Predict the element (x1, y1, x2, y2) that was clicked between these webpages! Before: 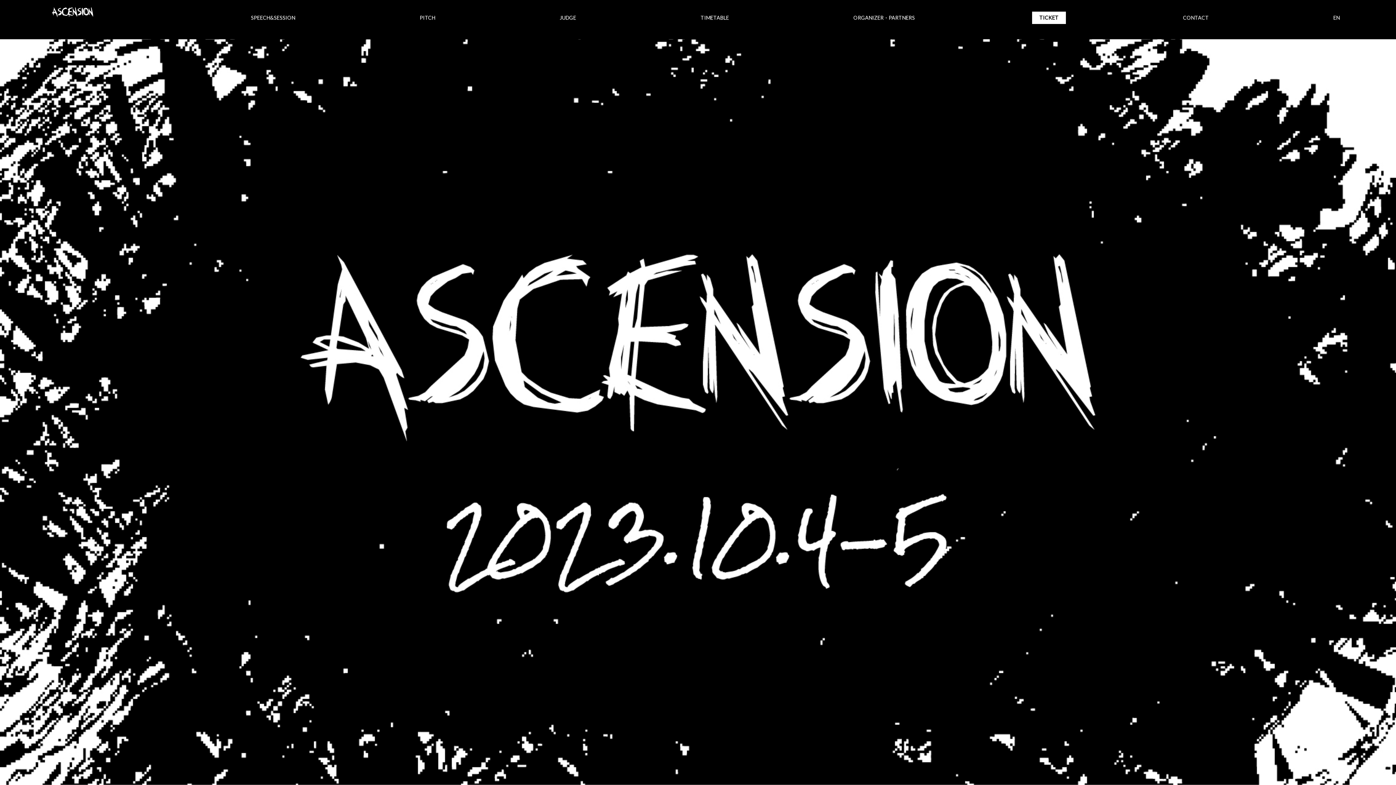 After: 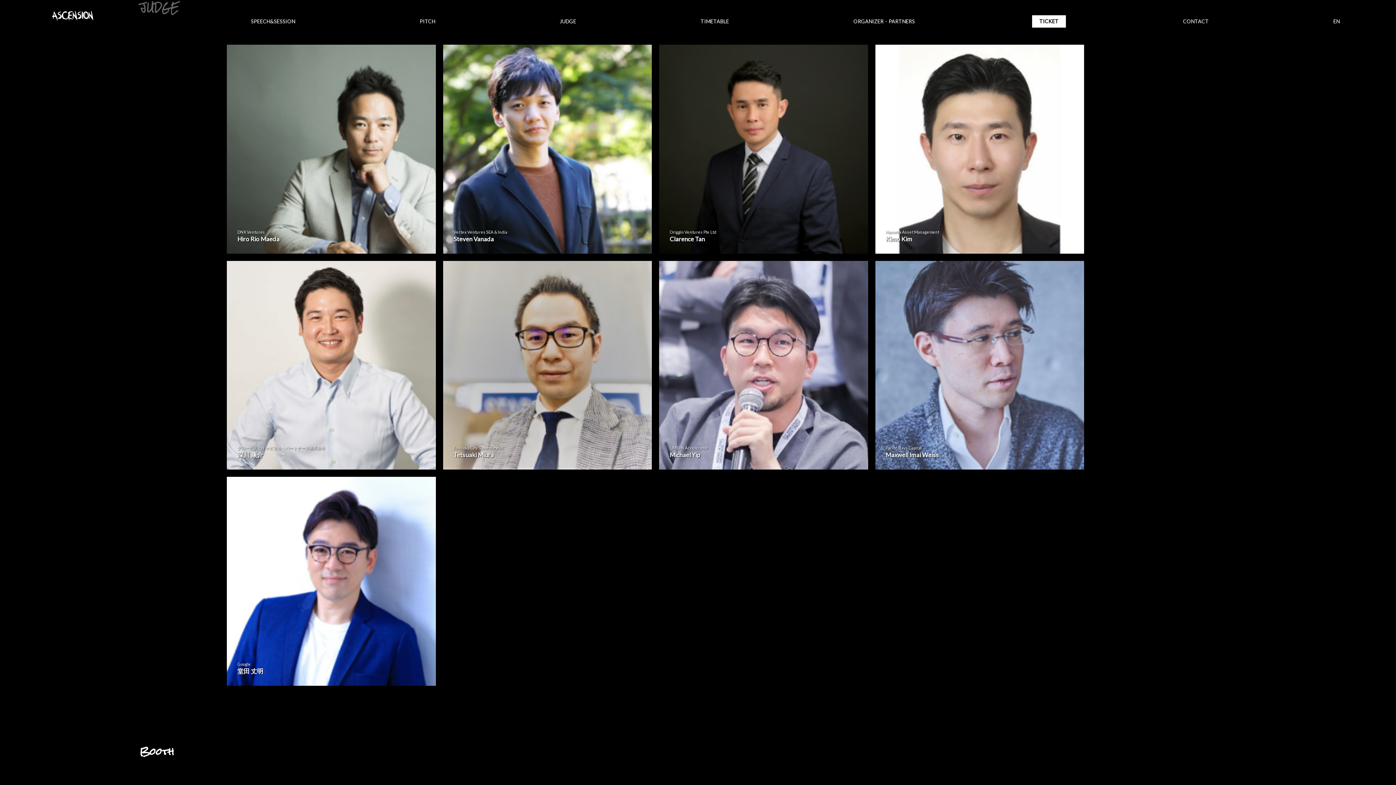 Action: label: JUDGE bbox: (559, 14, 576, 20)